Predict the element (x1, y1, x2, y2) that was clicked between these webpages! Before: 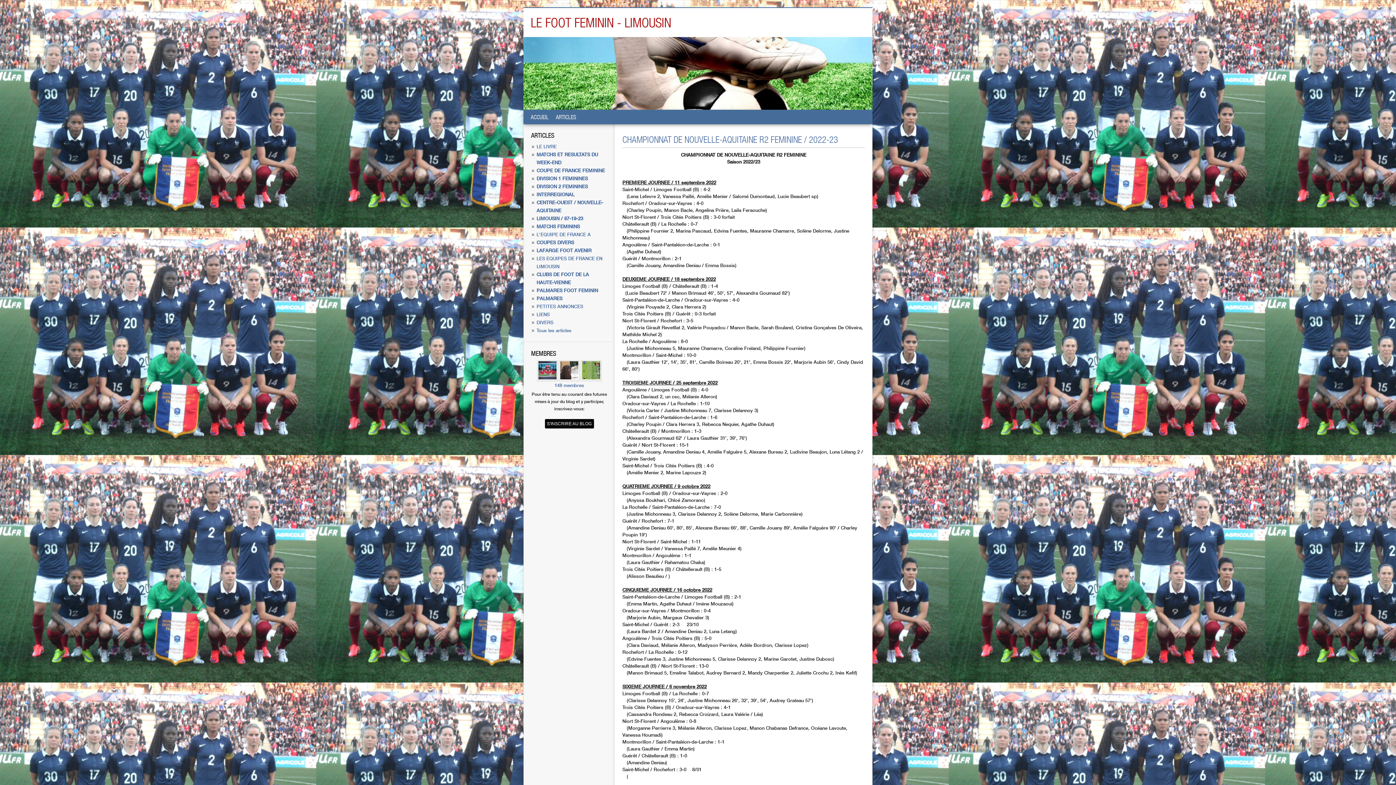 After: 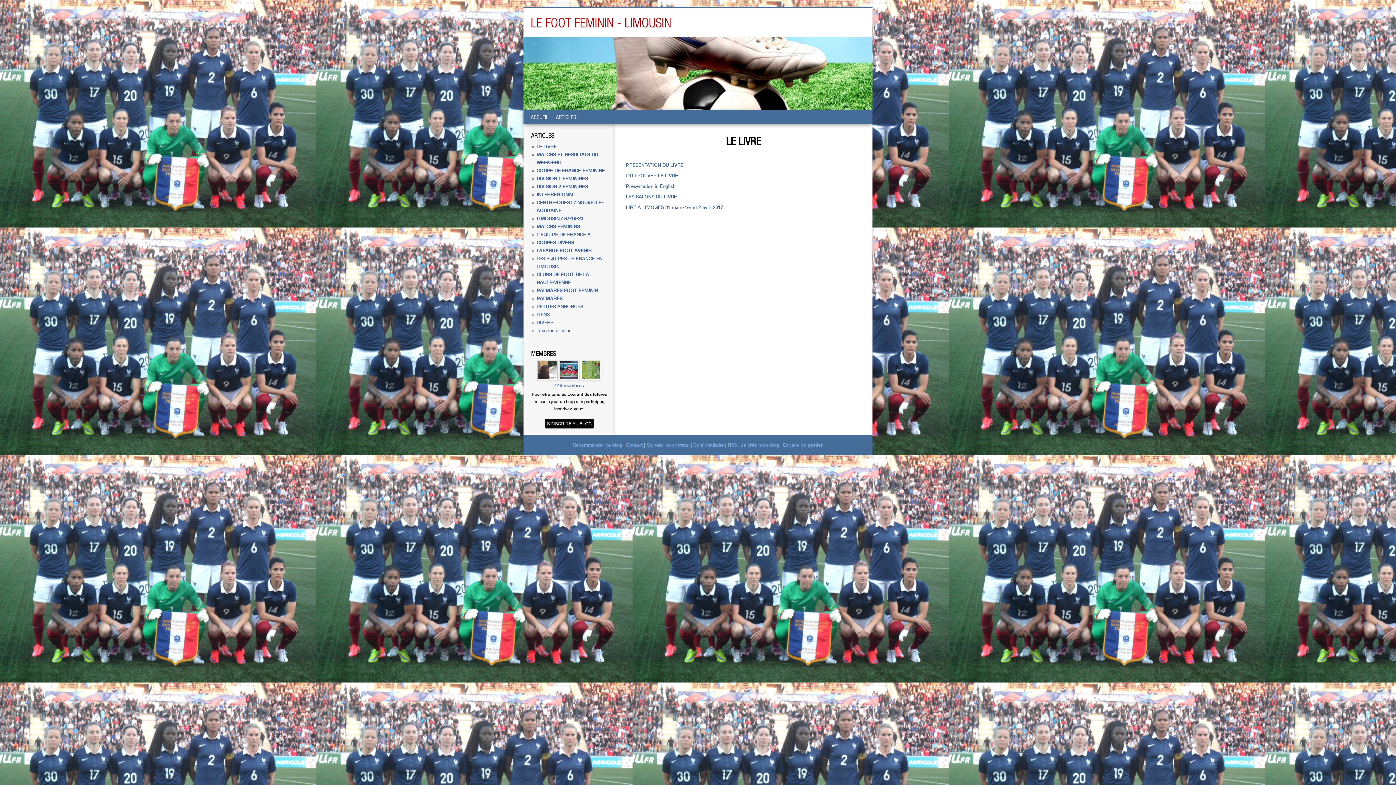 Action: label: LE LIVRE bbox: (536, 143, 556, 149)